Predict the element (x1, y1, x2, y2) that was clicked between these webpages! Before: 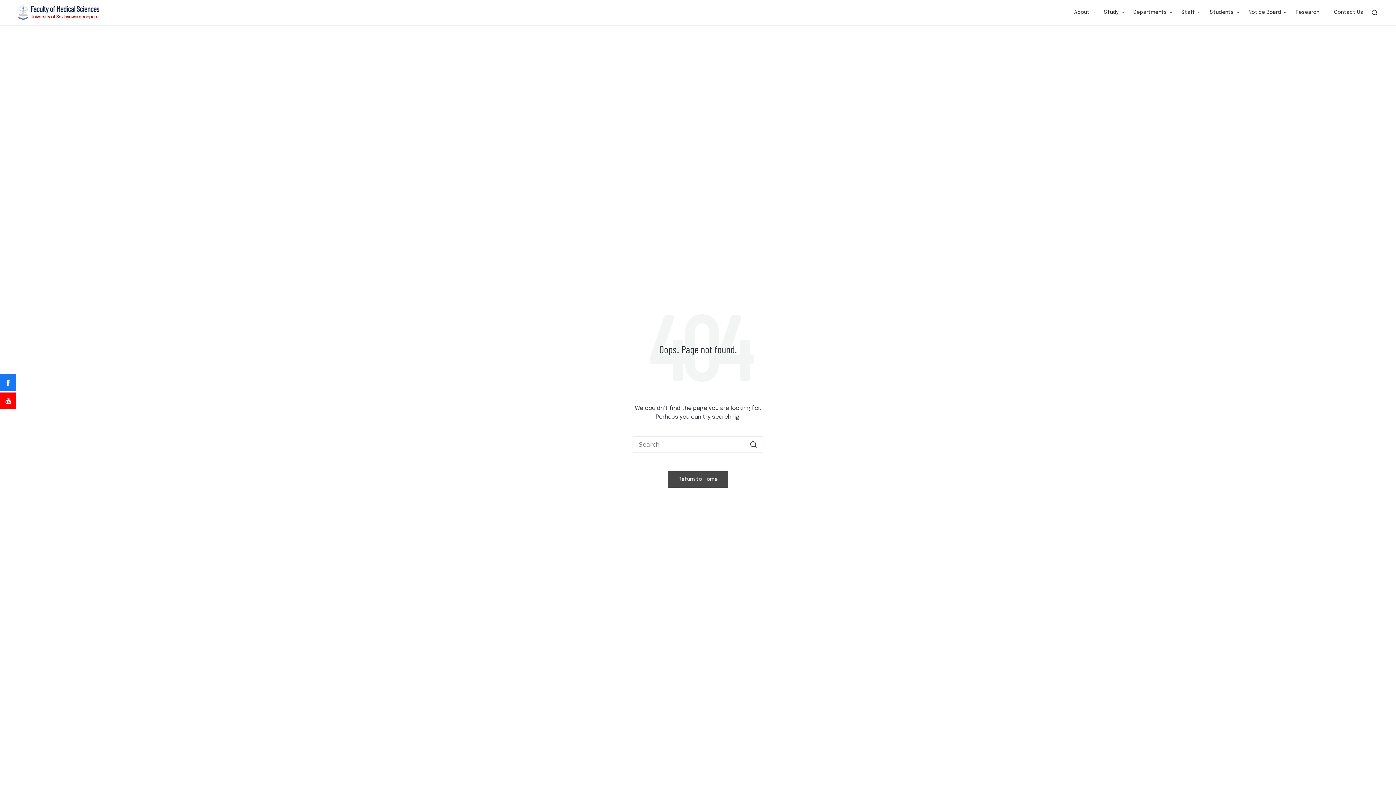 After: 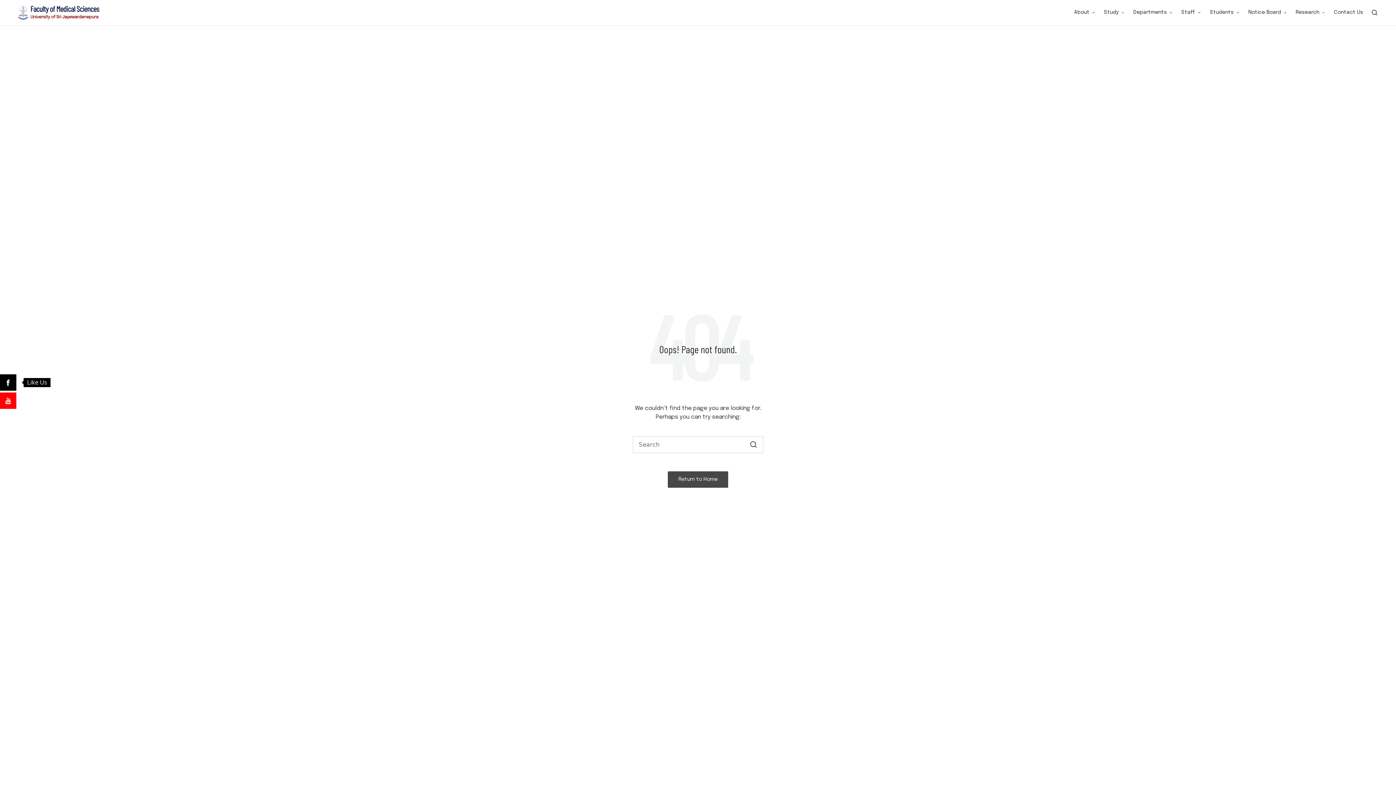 Action: bbox: (0, 374, 16, 390)